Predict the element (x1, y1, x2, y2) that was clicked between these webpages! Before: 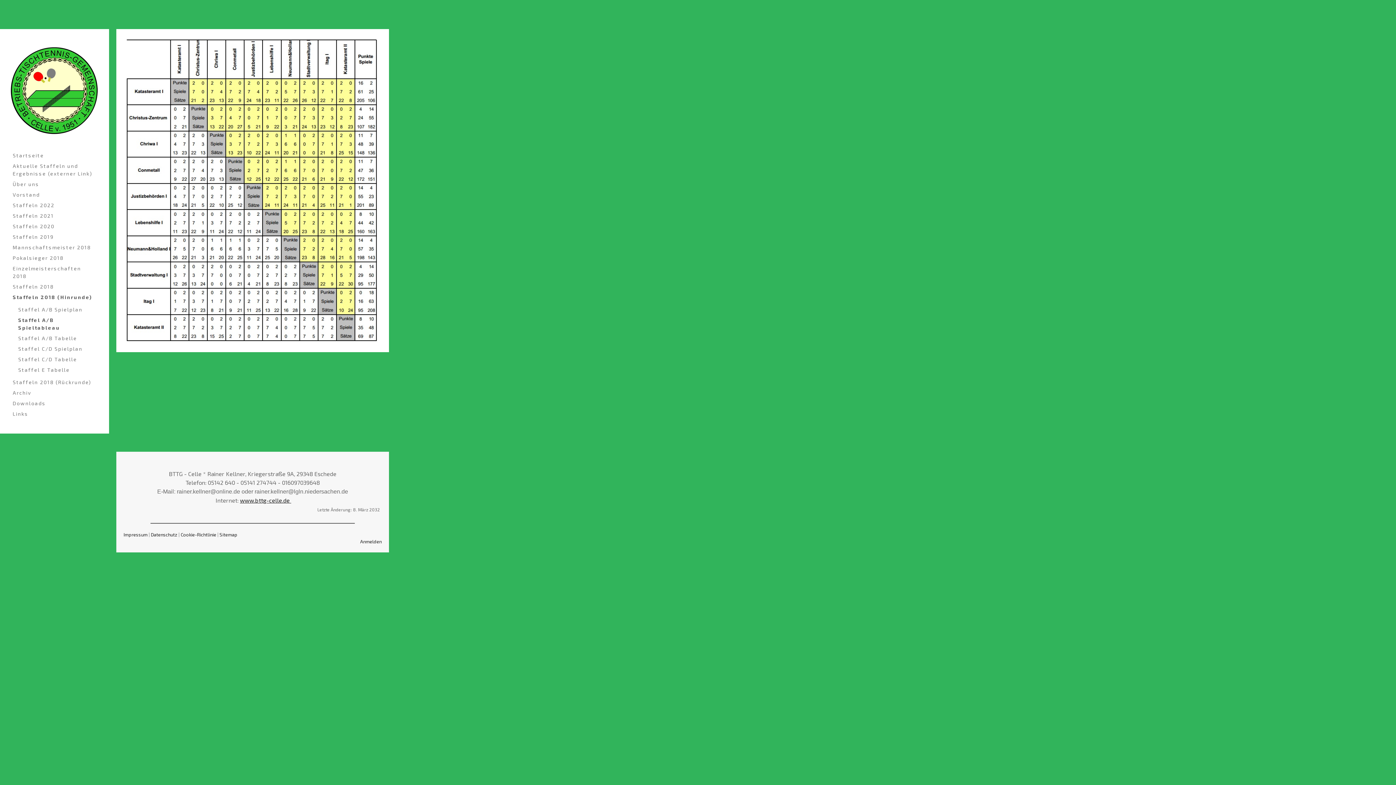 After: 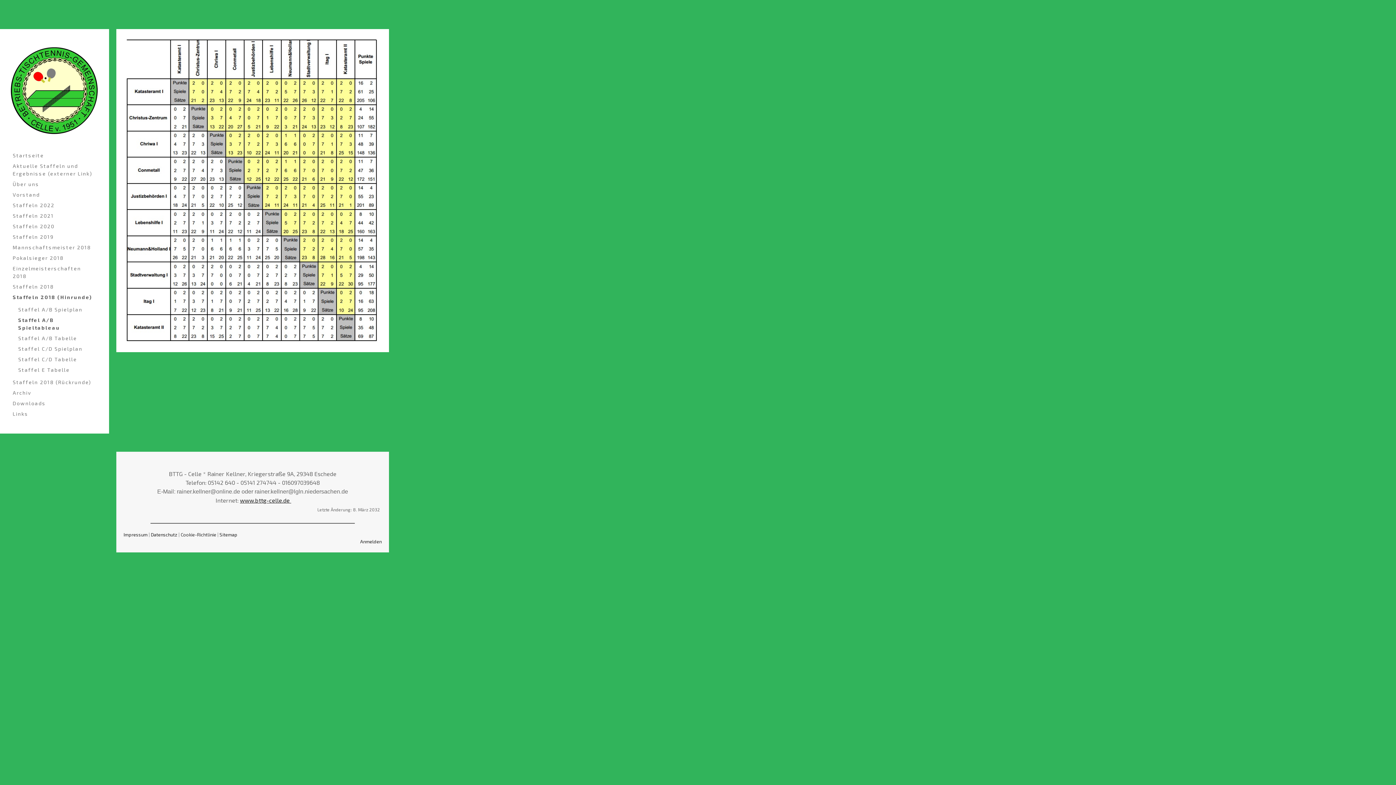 Action: label: Cookie-Richtlinie bbox: (180, 532, 216, 537)